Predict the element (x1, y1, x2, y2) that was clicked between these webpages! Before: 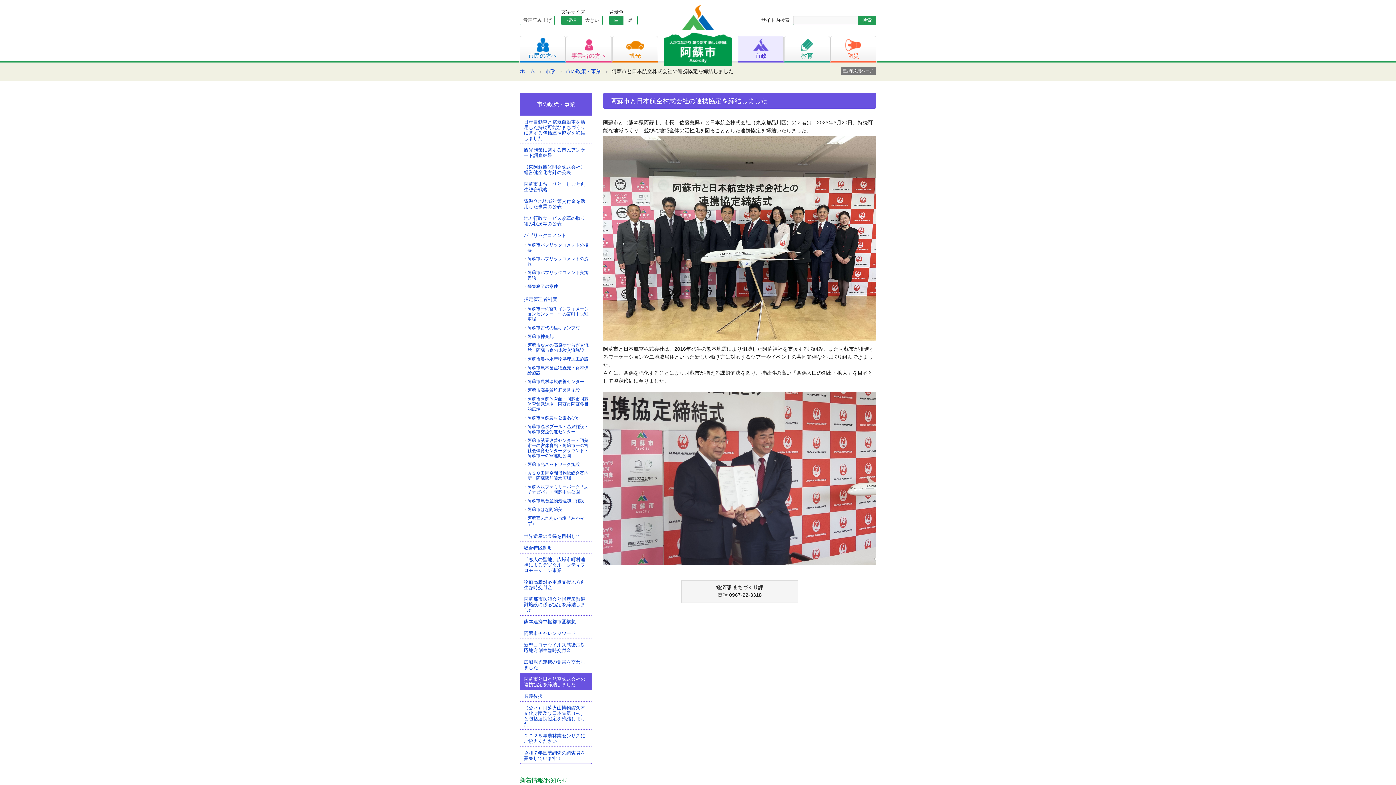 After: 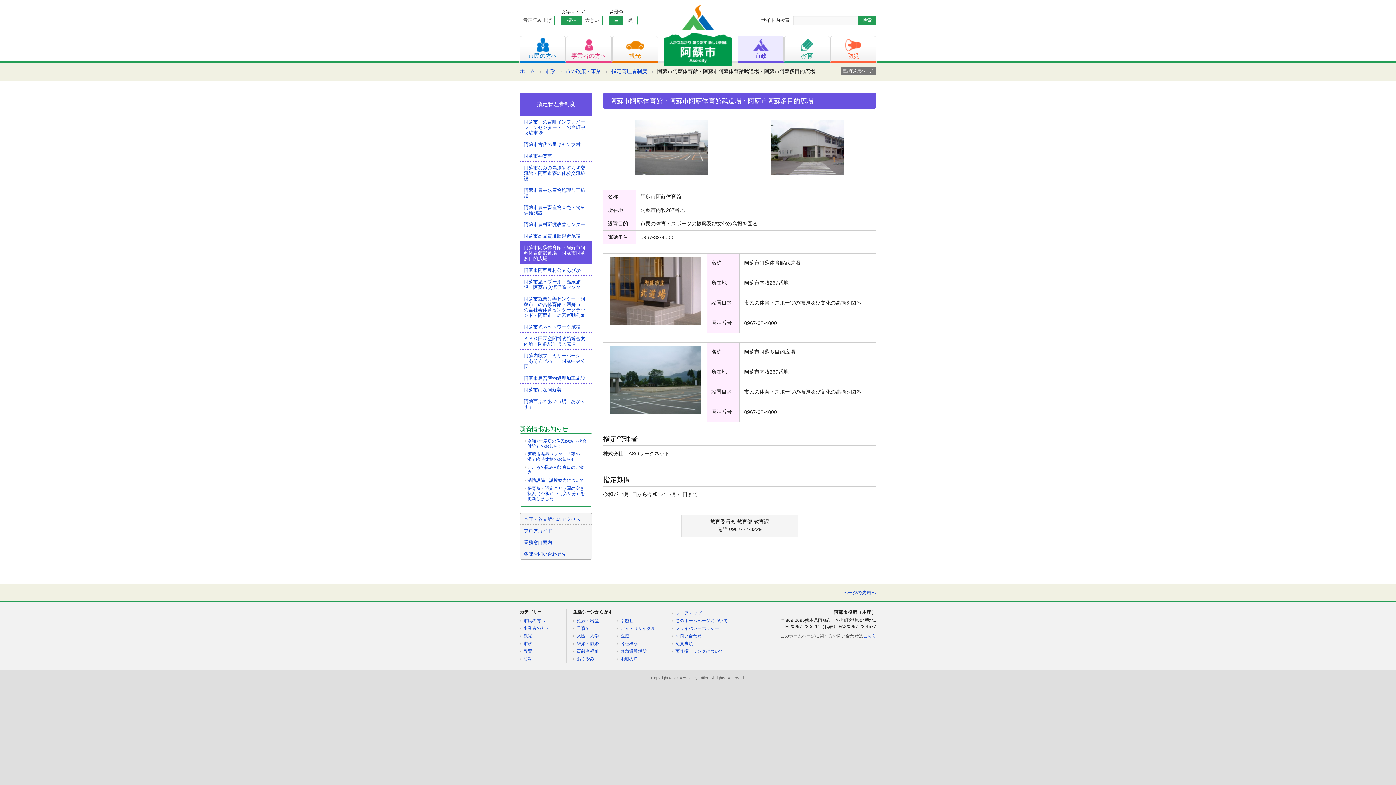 Action: bbox: (524, 394, 592, 413) label: 阿蘇市阿蘇体育館・阿蘇市阿蘇体育館武道場・阿蘇市阿蘇多目的広場